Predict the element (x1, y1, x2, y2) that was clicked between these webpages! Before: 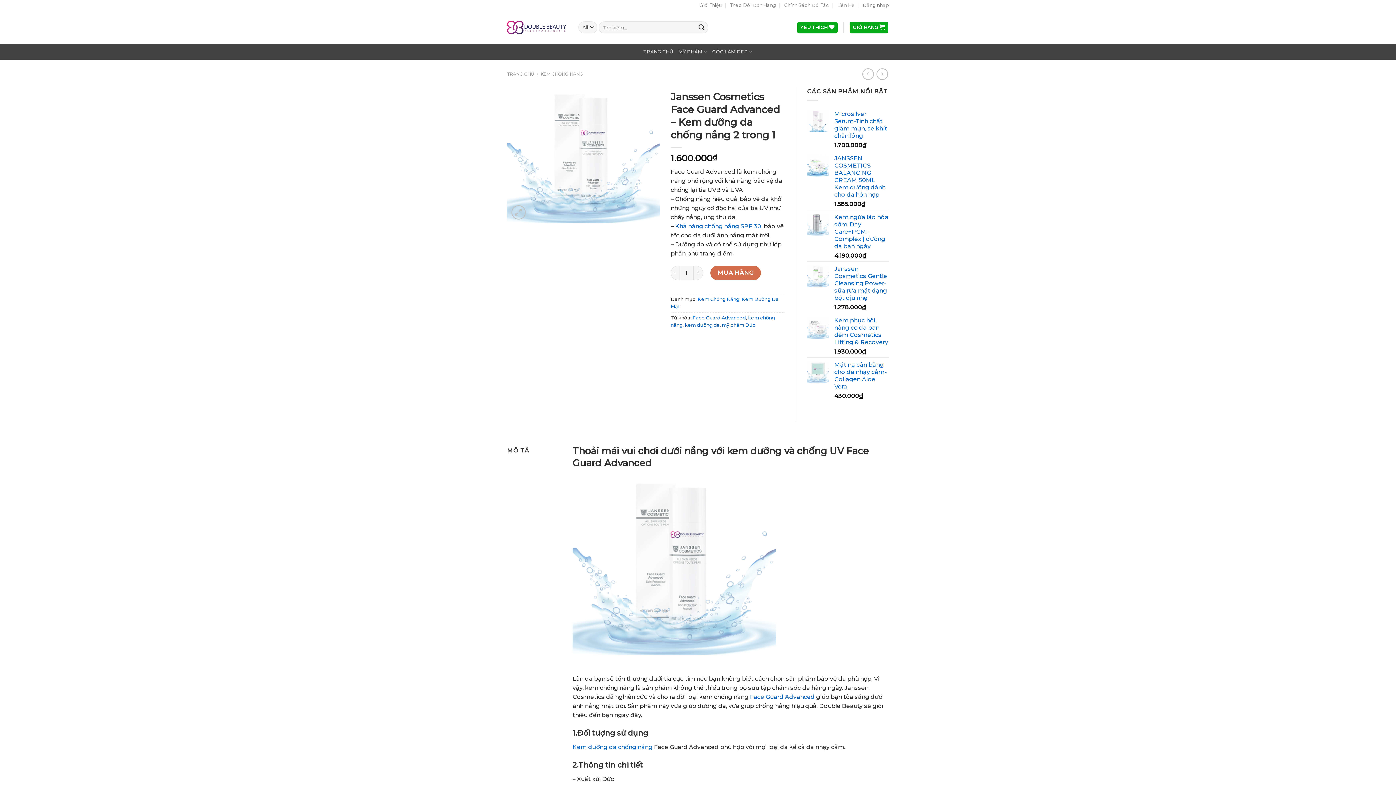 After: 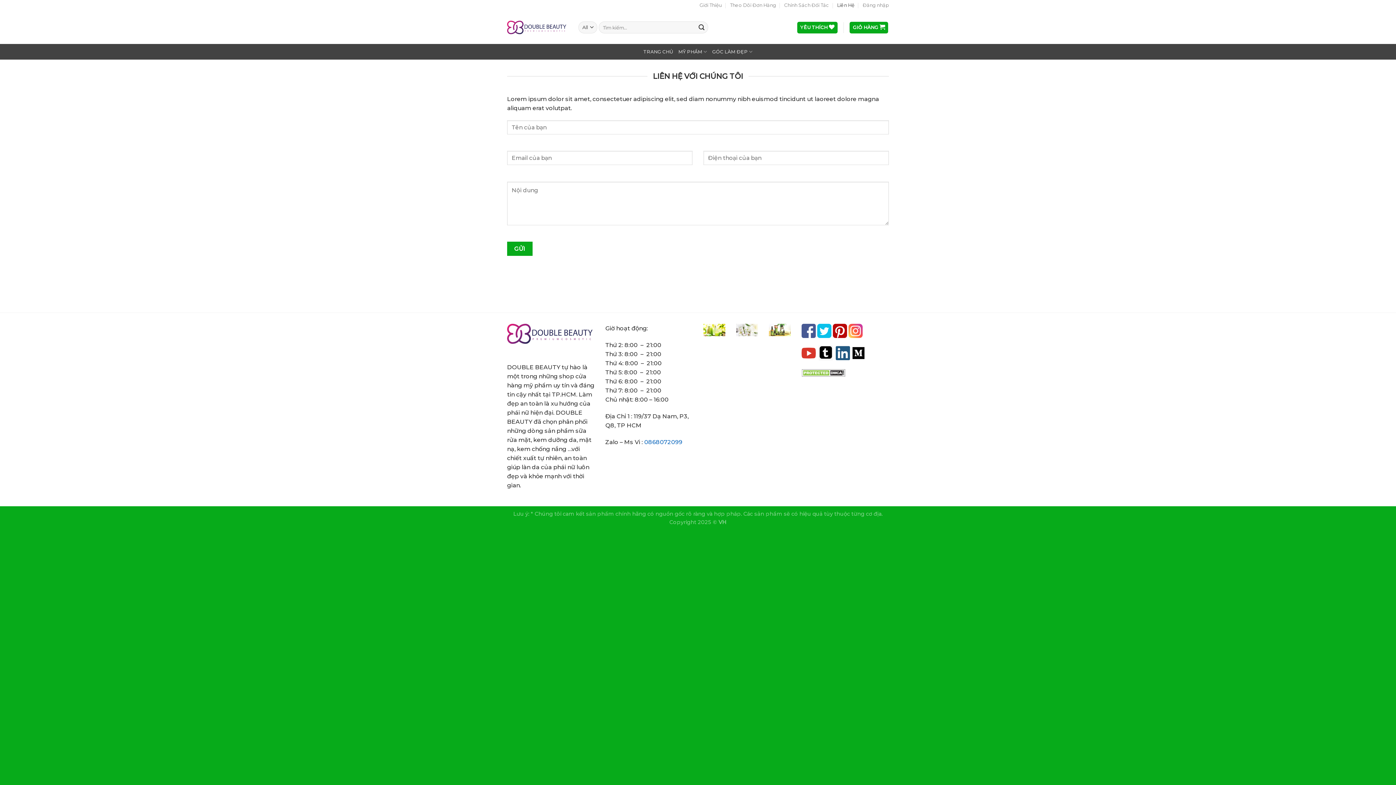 Action: bbox: (837, 0, 854, 10) label: Liên Hệ